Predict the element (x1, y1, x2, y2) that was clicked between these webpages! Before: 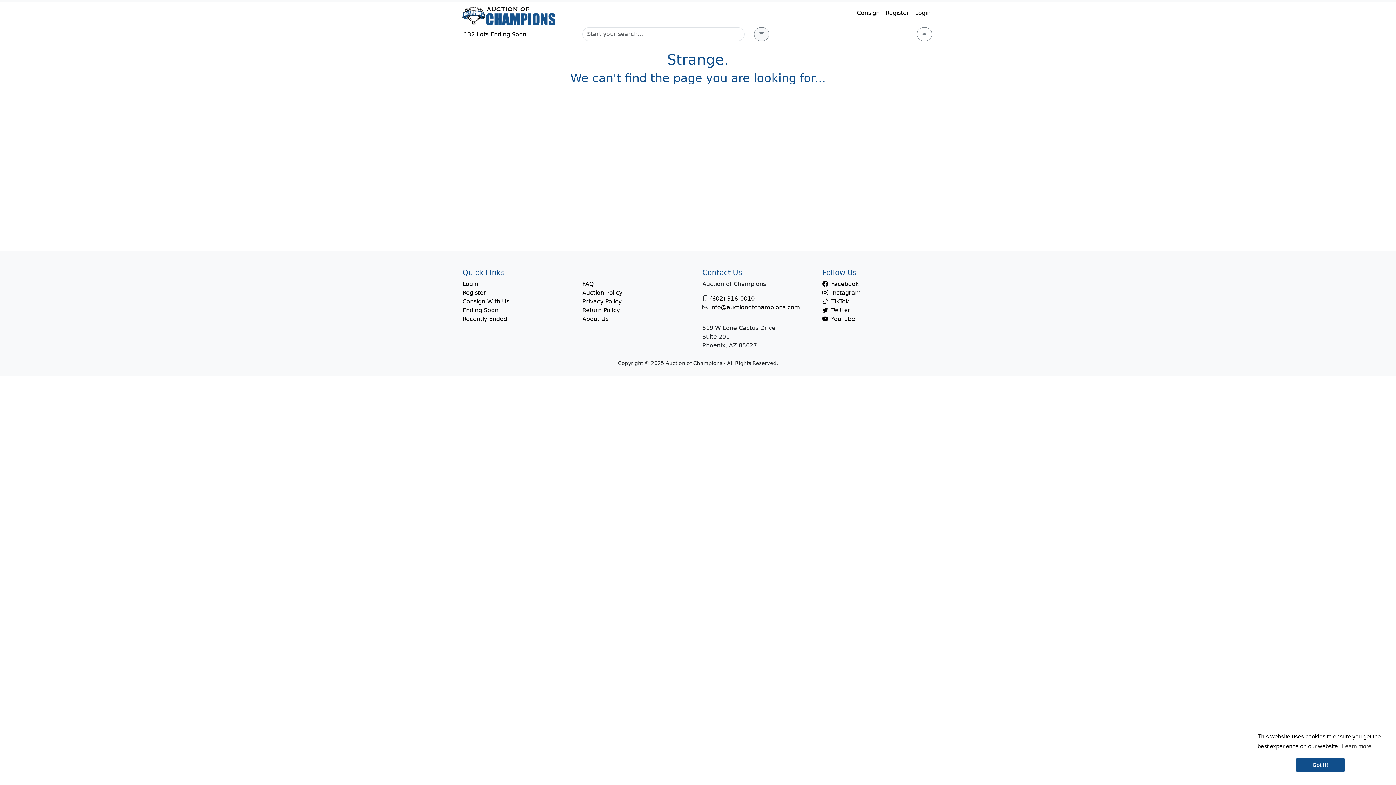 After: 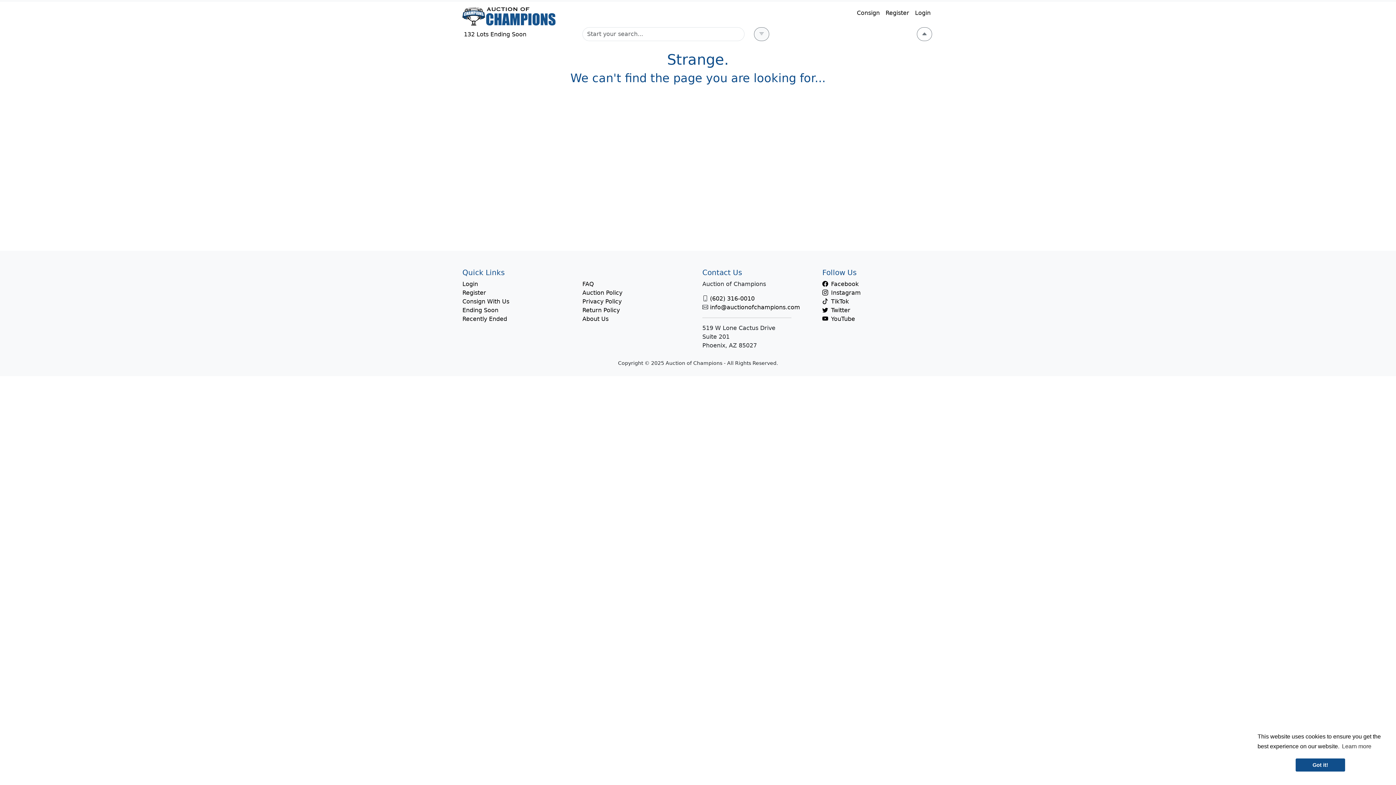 Action: bbox: (710, 295, 754, 302) label: (602) 316-0010